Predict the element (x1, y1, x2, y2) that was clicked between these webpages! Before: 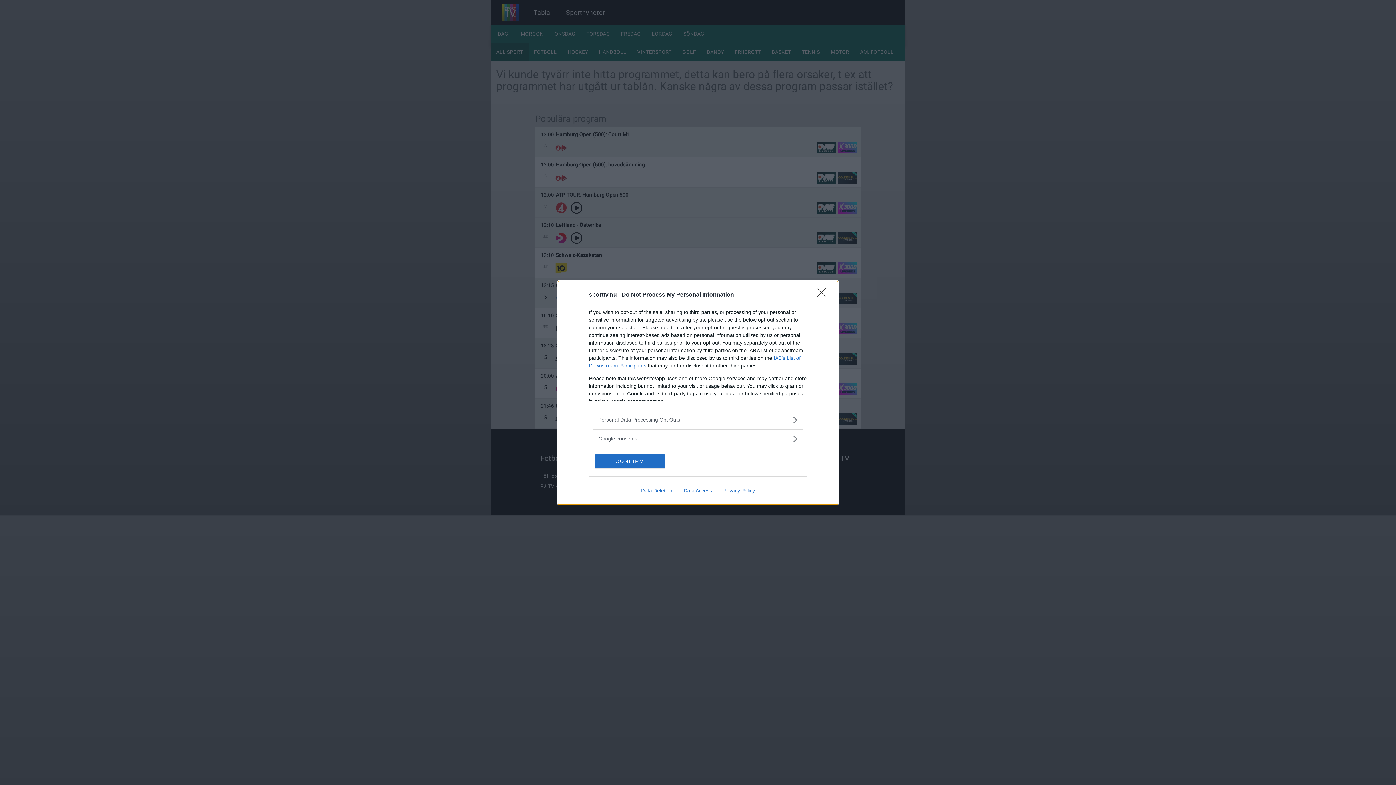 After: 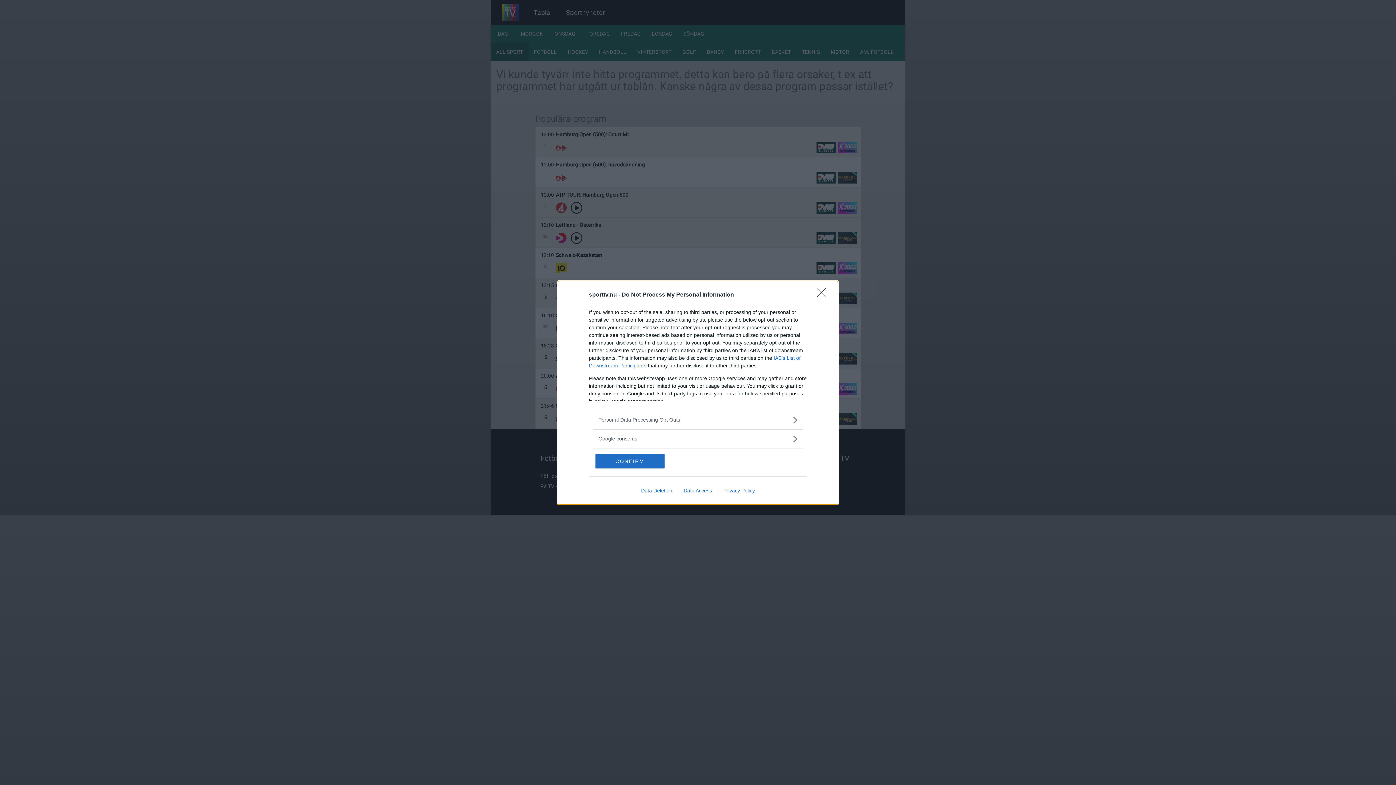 Action: label: Data Access bbox: (678, 487, 717, 493)